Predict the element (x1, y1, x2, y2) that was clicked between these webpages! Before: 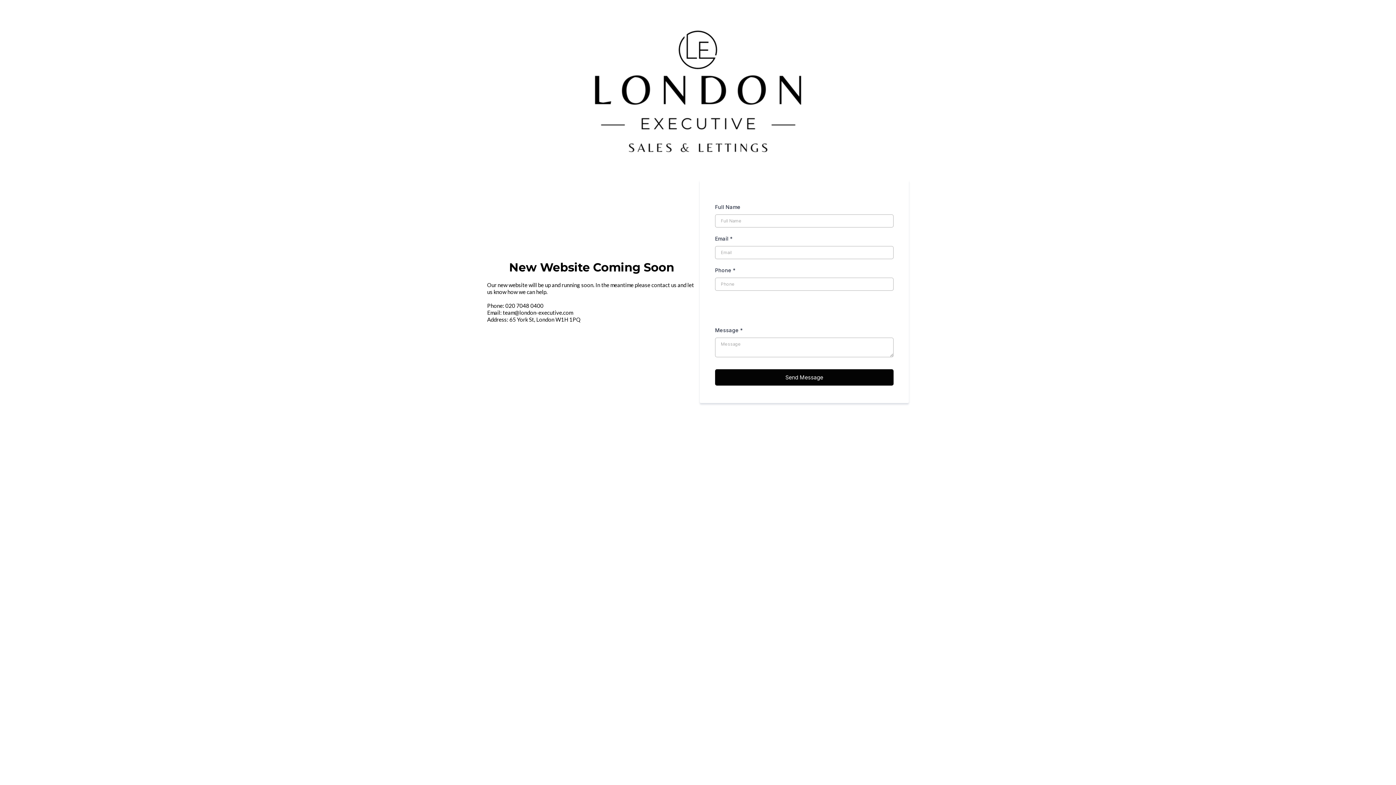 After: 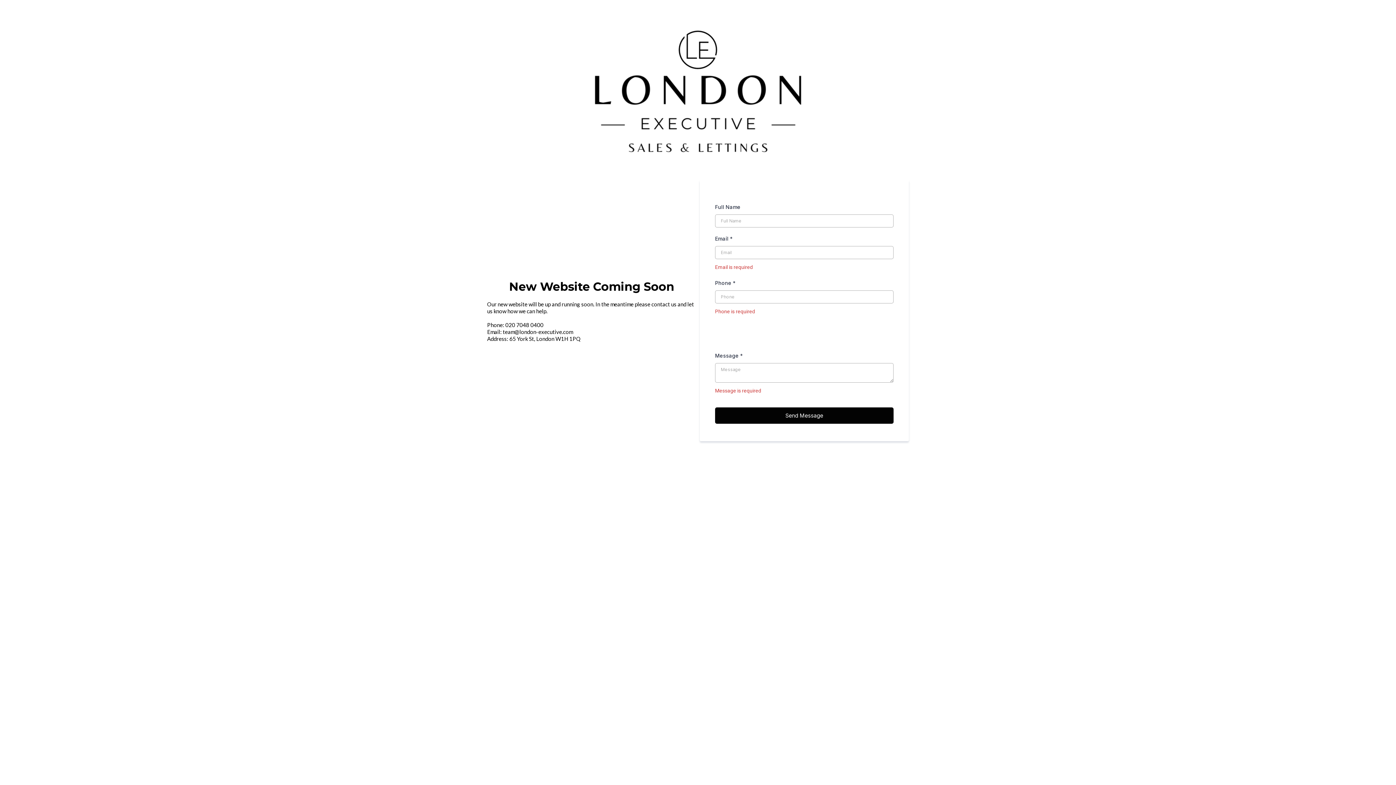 Action: label: Send Message bbox: (715, 369, 893, 385)